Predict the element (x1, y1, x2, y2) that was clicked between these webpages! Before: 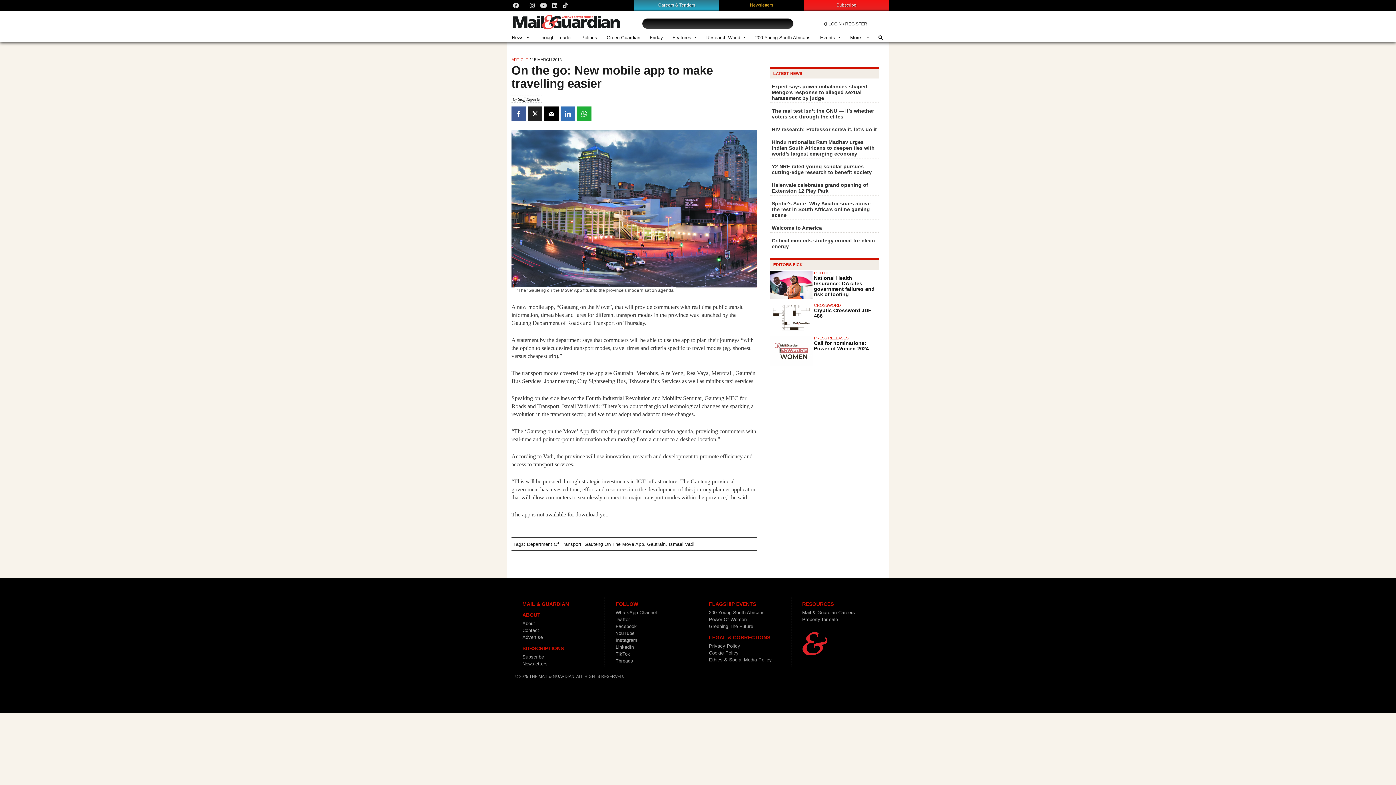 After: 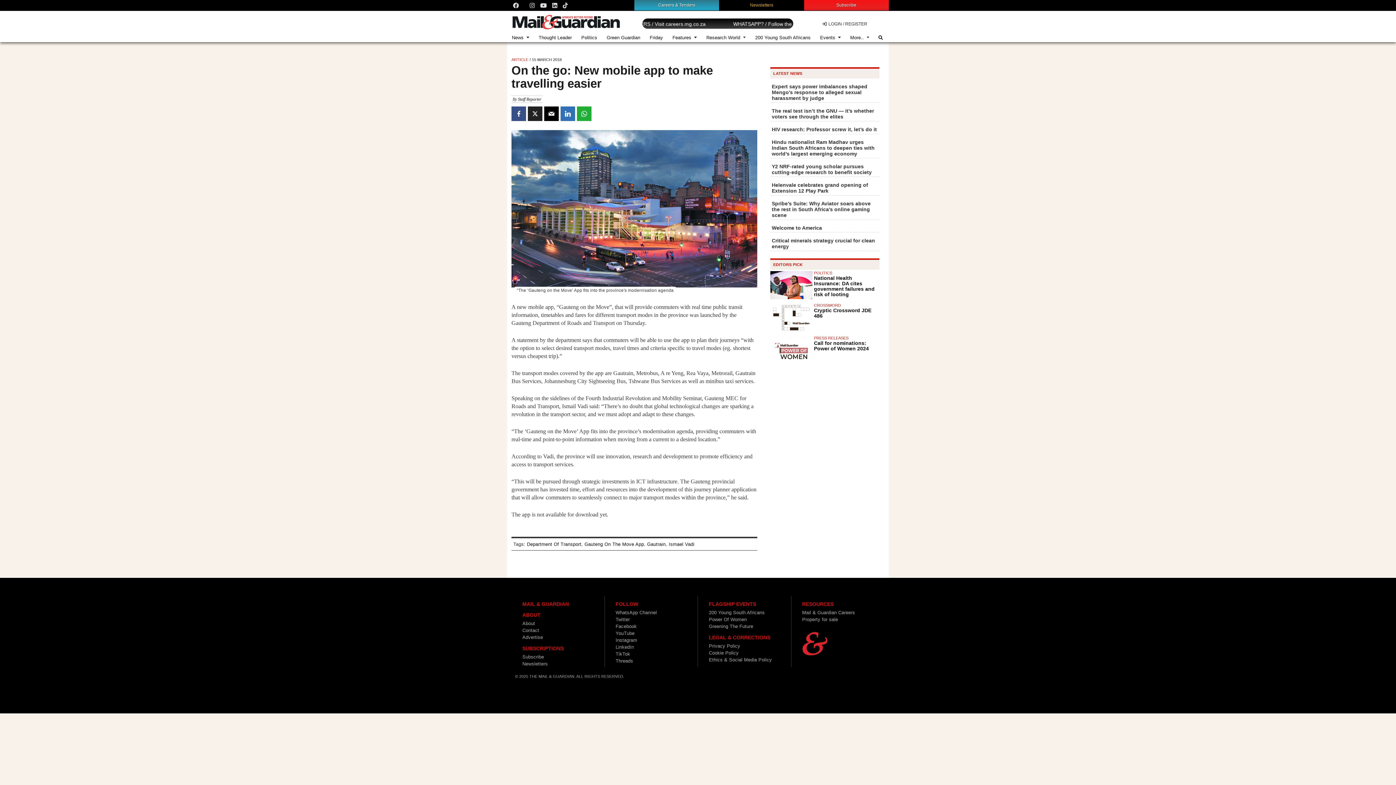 Action: bbox: (511, 106, 526, 121)